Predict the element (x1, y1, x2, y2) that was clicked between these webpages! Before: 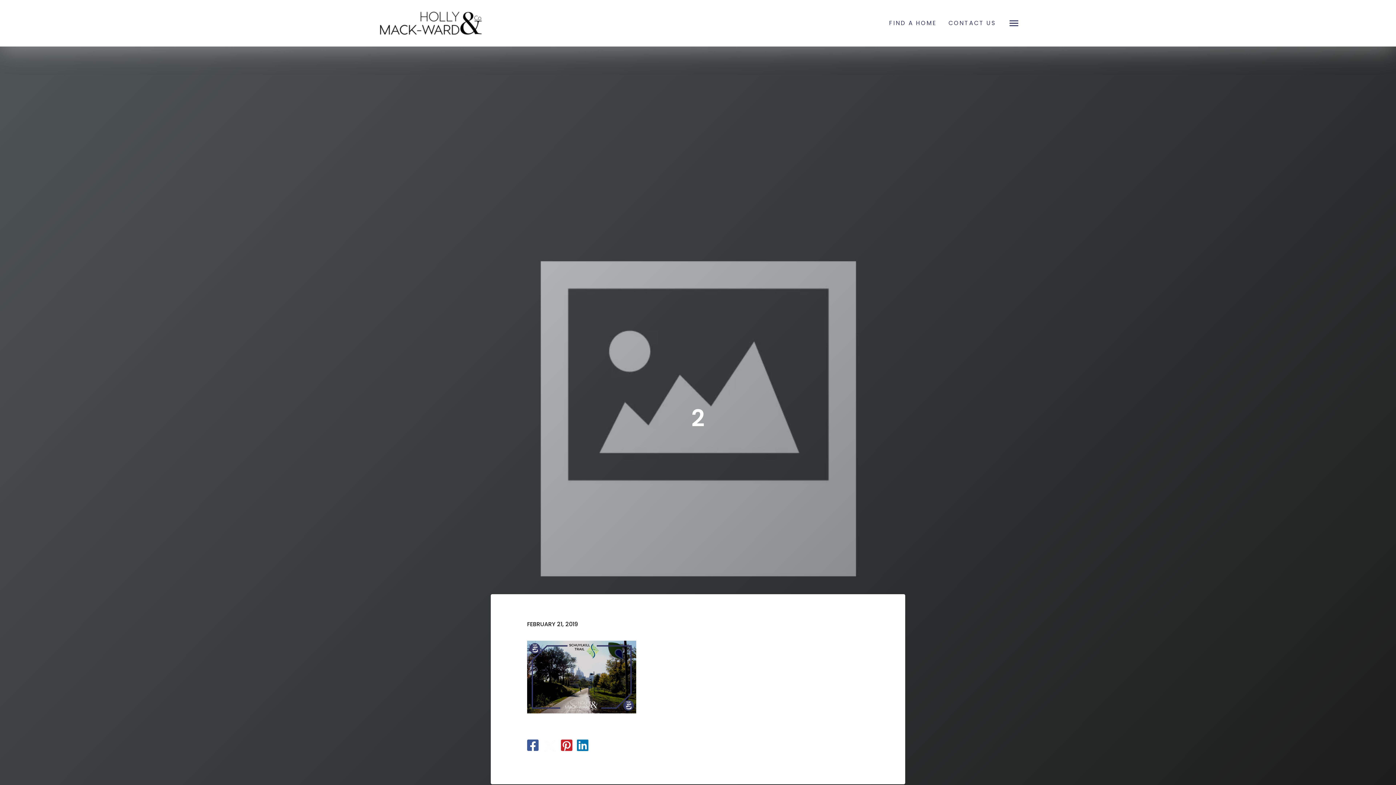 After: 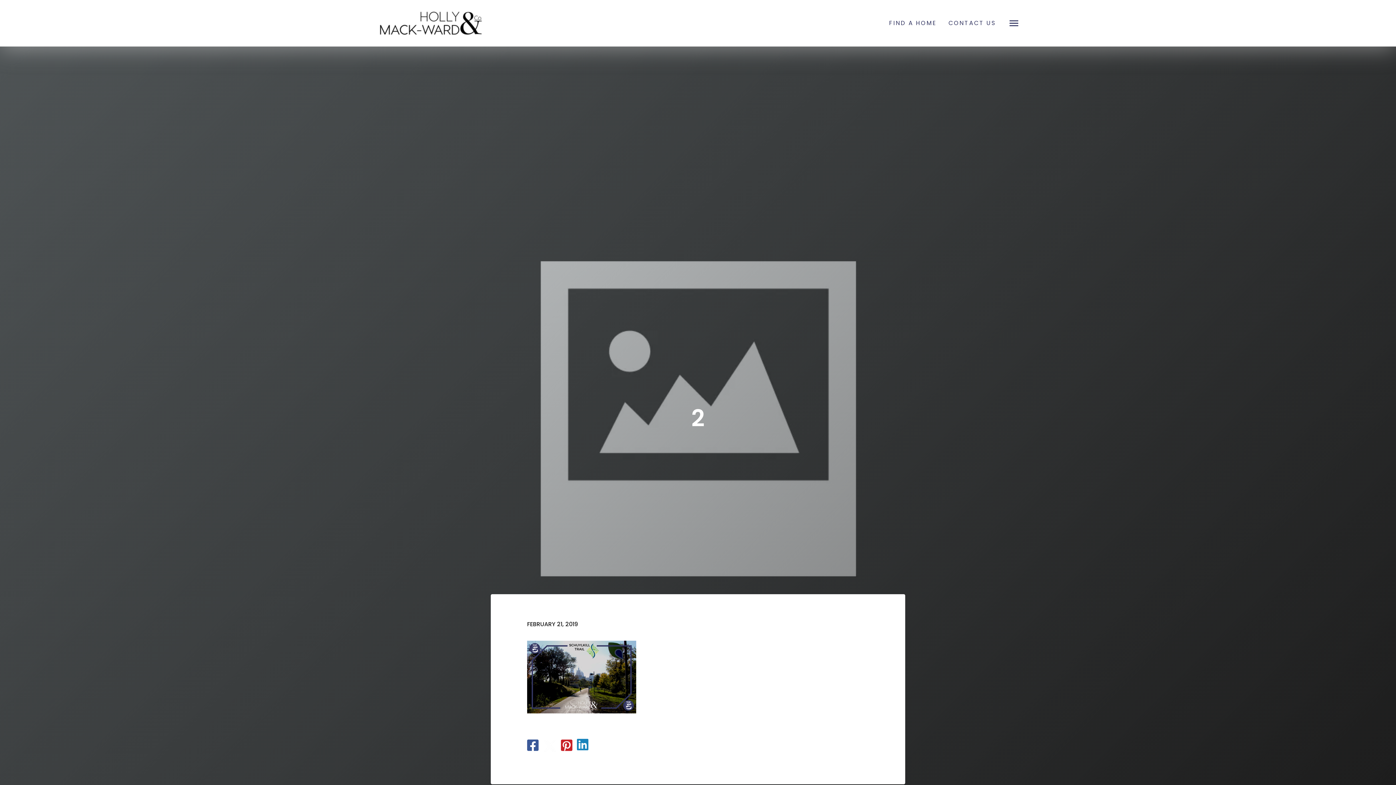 Action: bbox: (577, 743, 588, 752)